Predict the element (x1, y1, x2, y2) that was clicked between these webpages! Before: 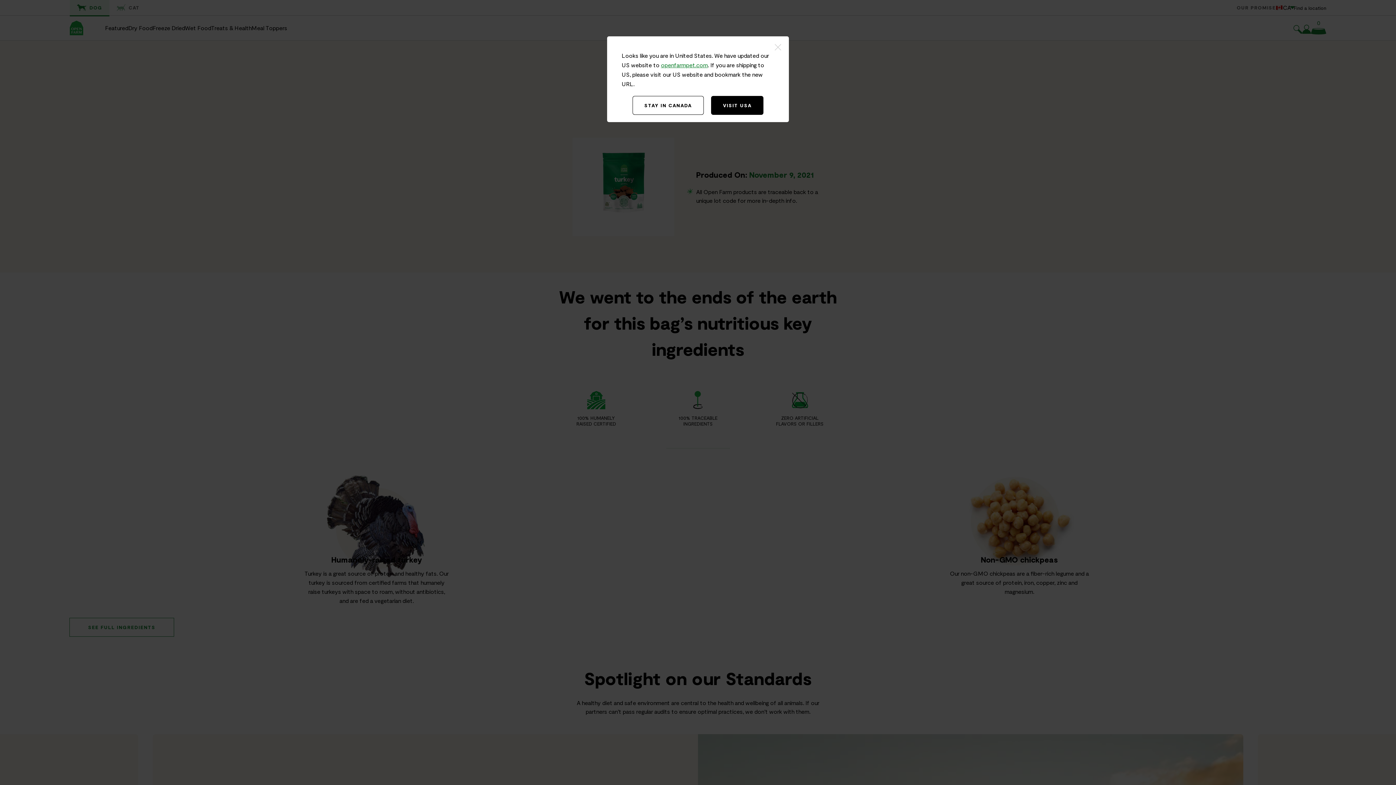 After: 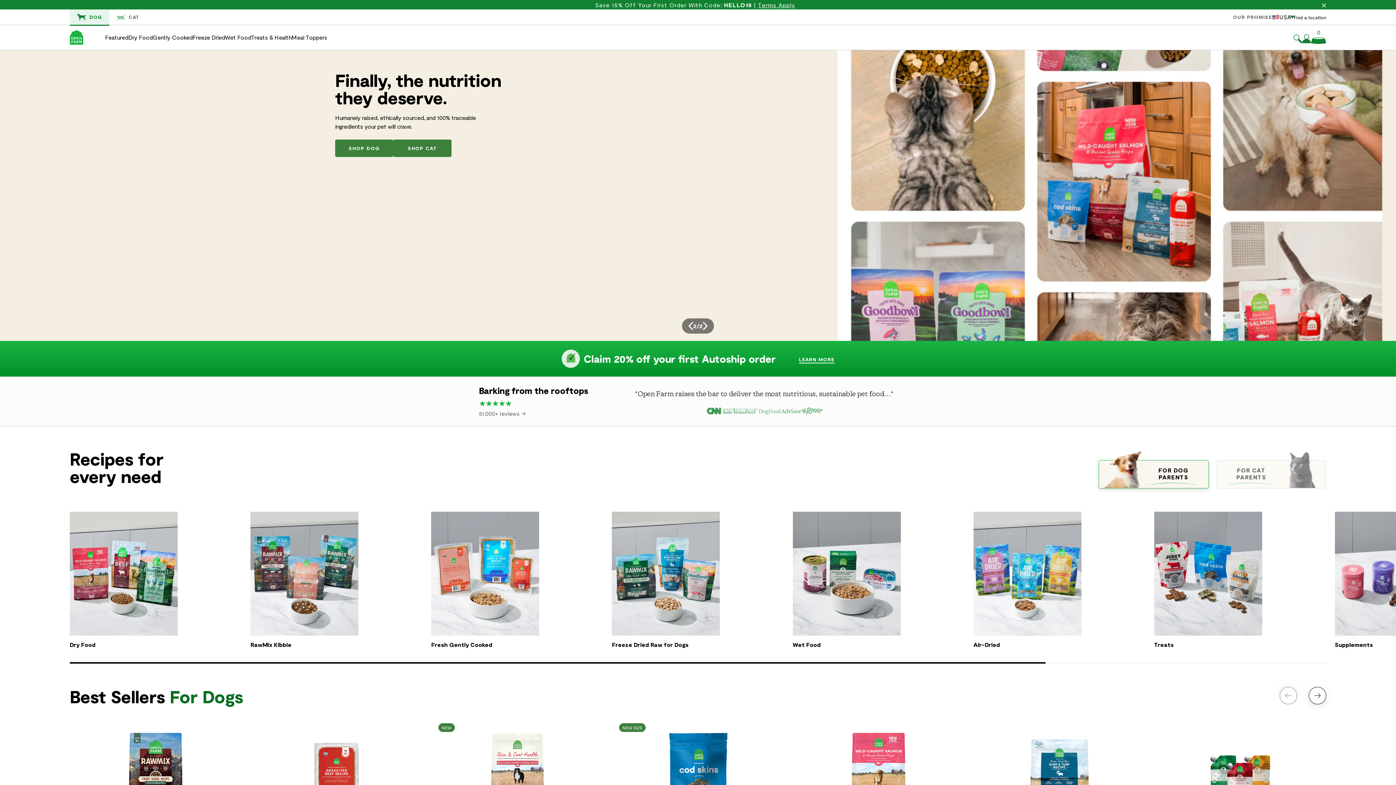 Action: label: openfarmpet.com bbox: (661, 60, 708, 69)